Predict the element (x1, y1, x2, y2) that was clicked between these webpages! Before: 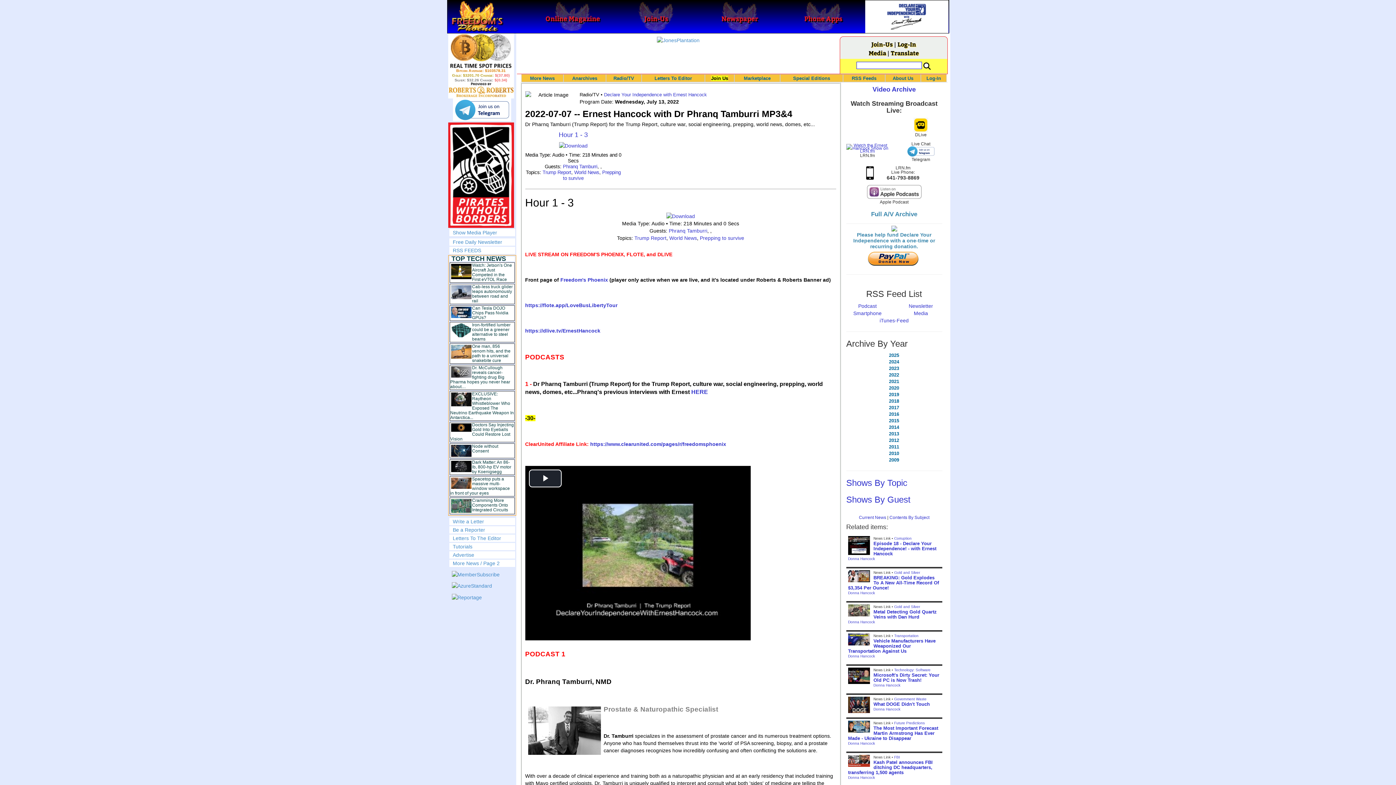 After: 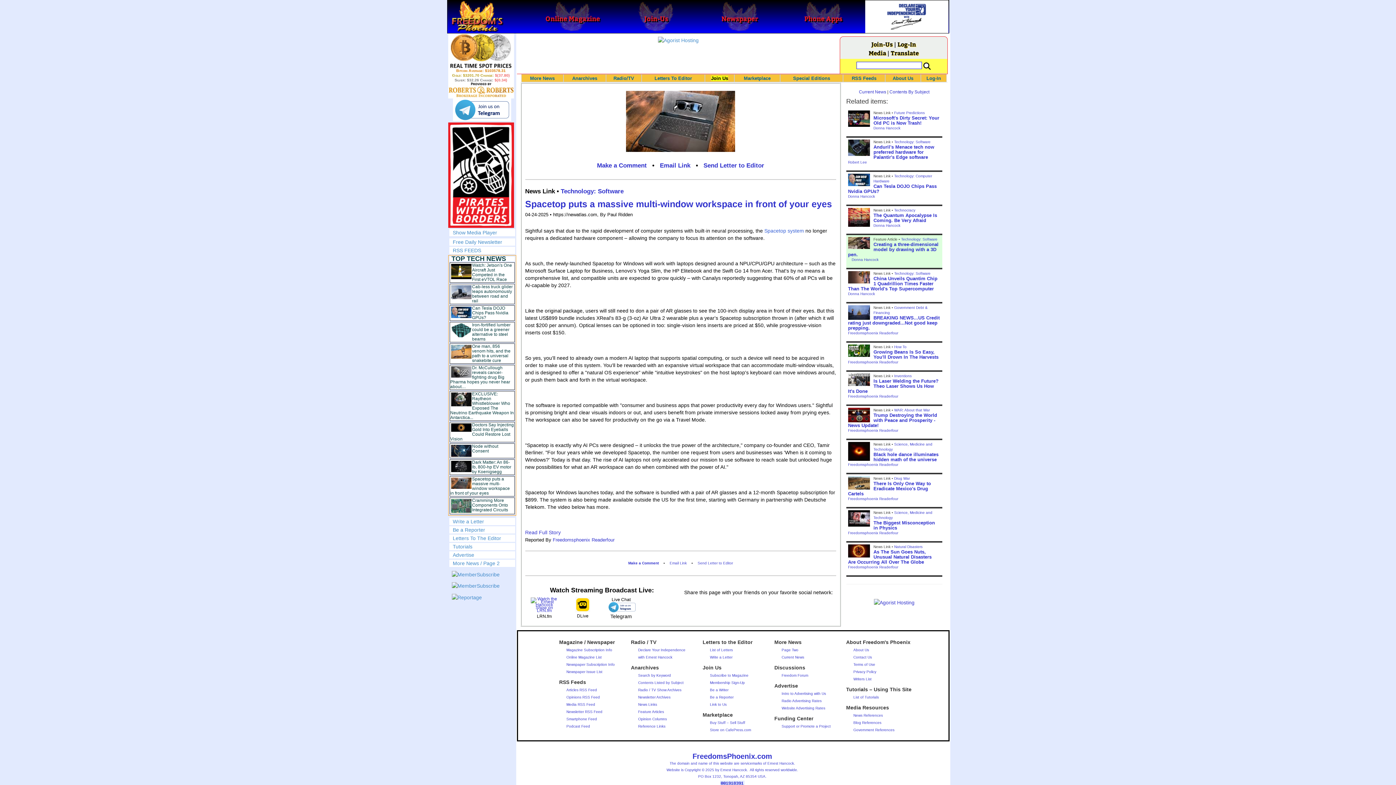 Action: bbox: (450, 476, 510, 496) label: Spacetop puts a massive multi-window workspace in front of your eyes